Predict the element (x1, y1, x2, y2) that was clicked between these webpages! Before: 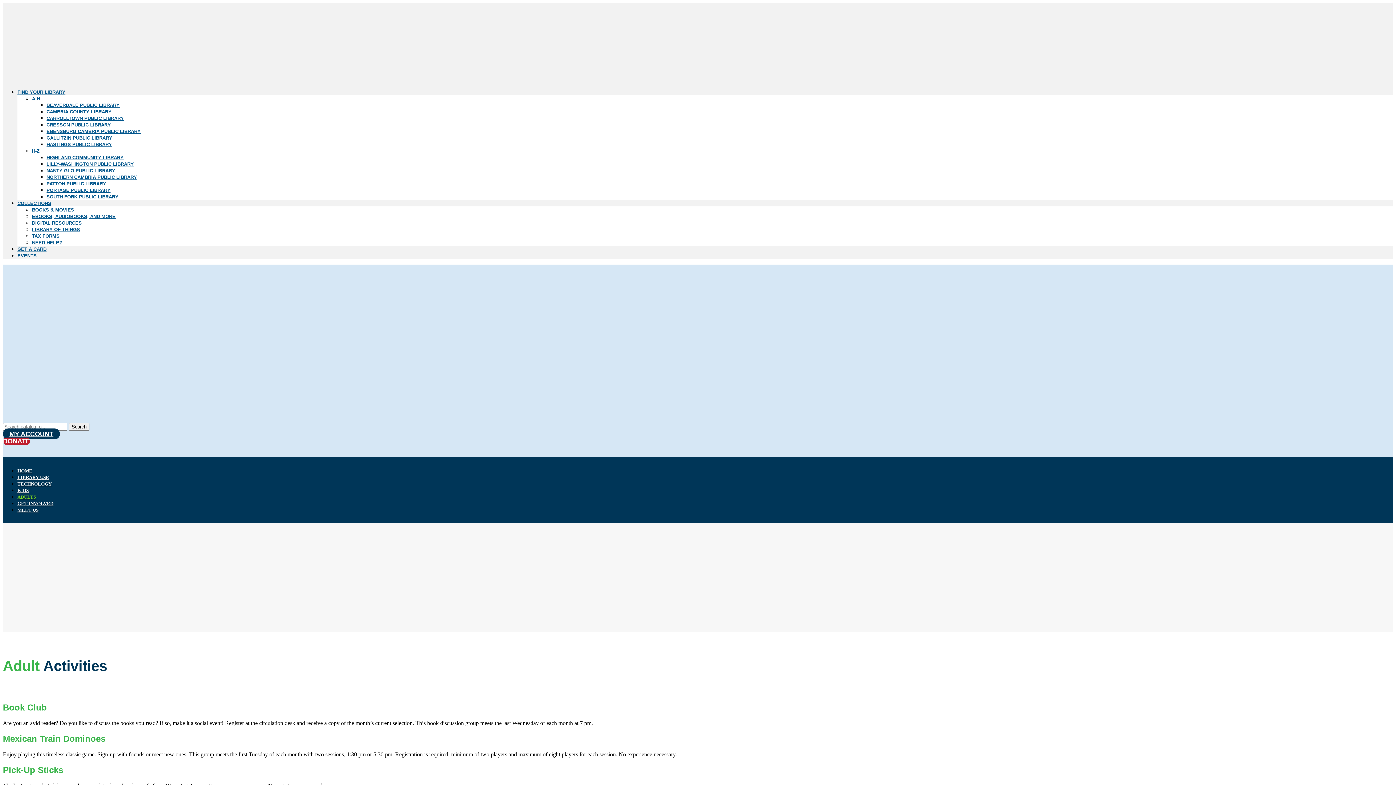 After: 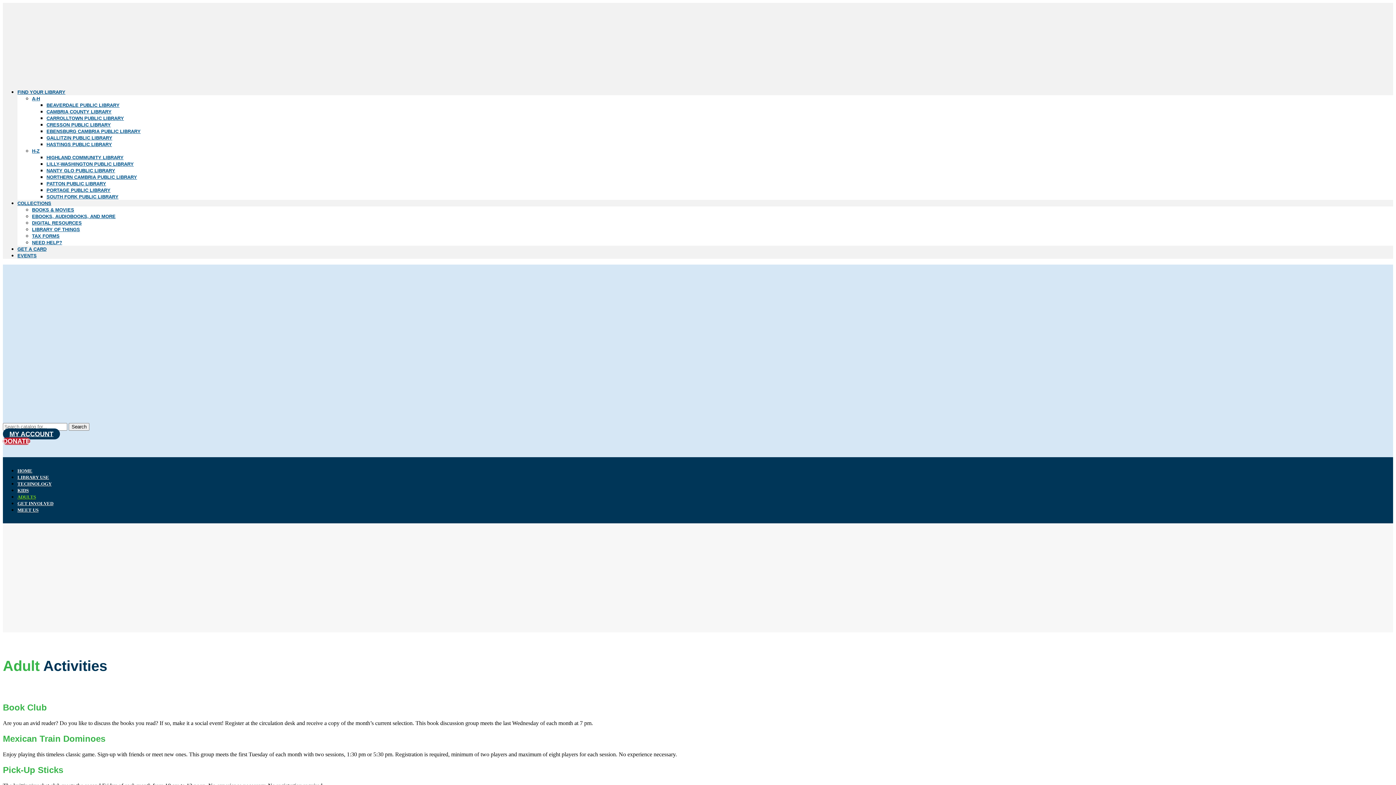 Action: label: COLLECTIONS bbox: (17, 200, 51, 206)